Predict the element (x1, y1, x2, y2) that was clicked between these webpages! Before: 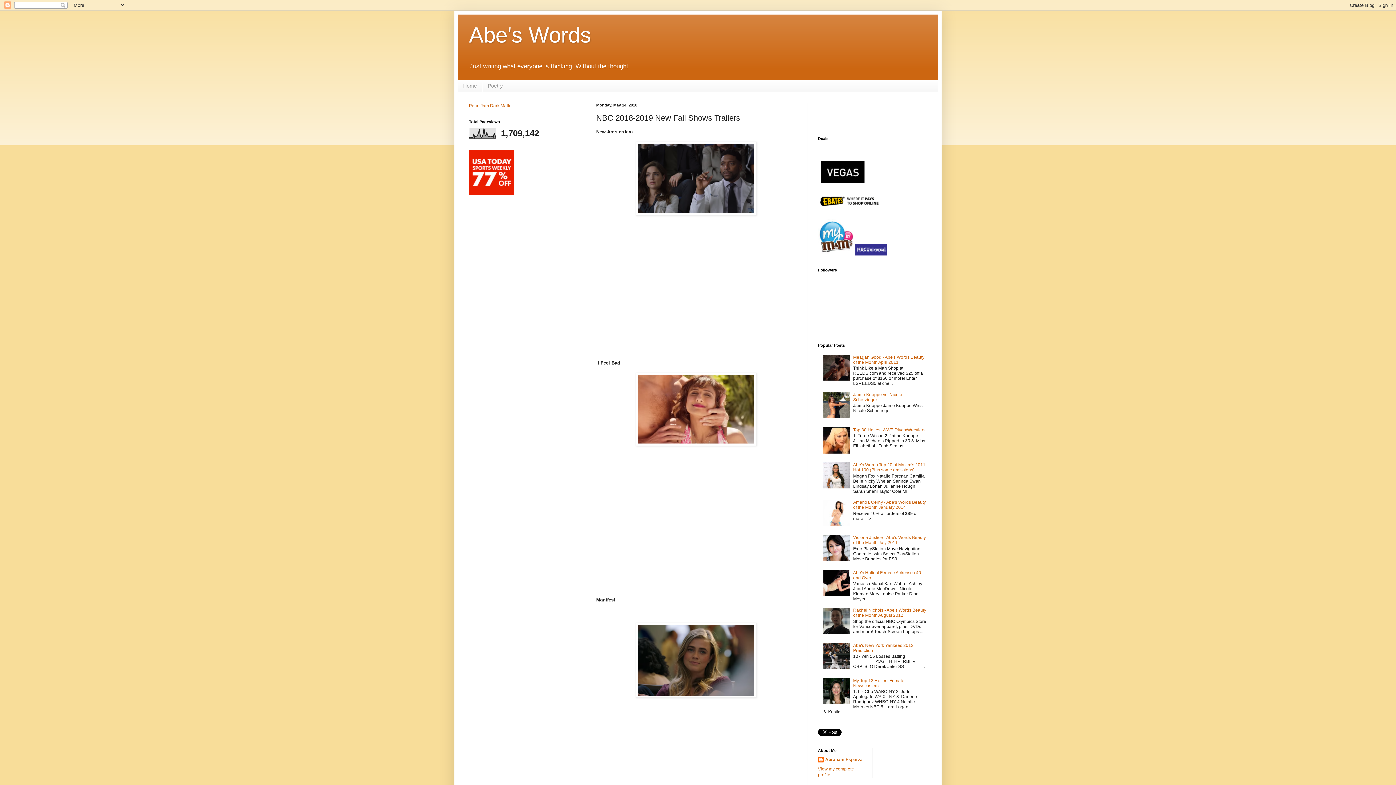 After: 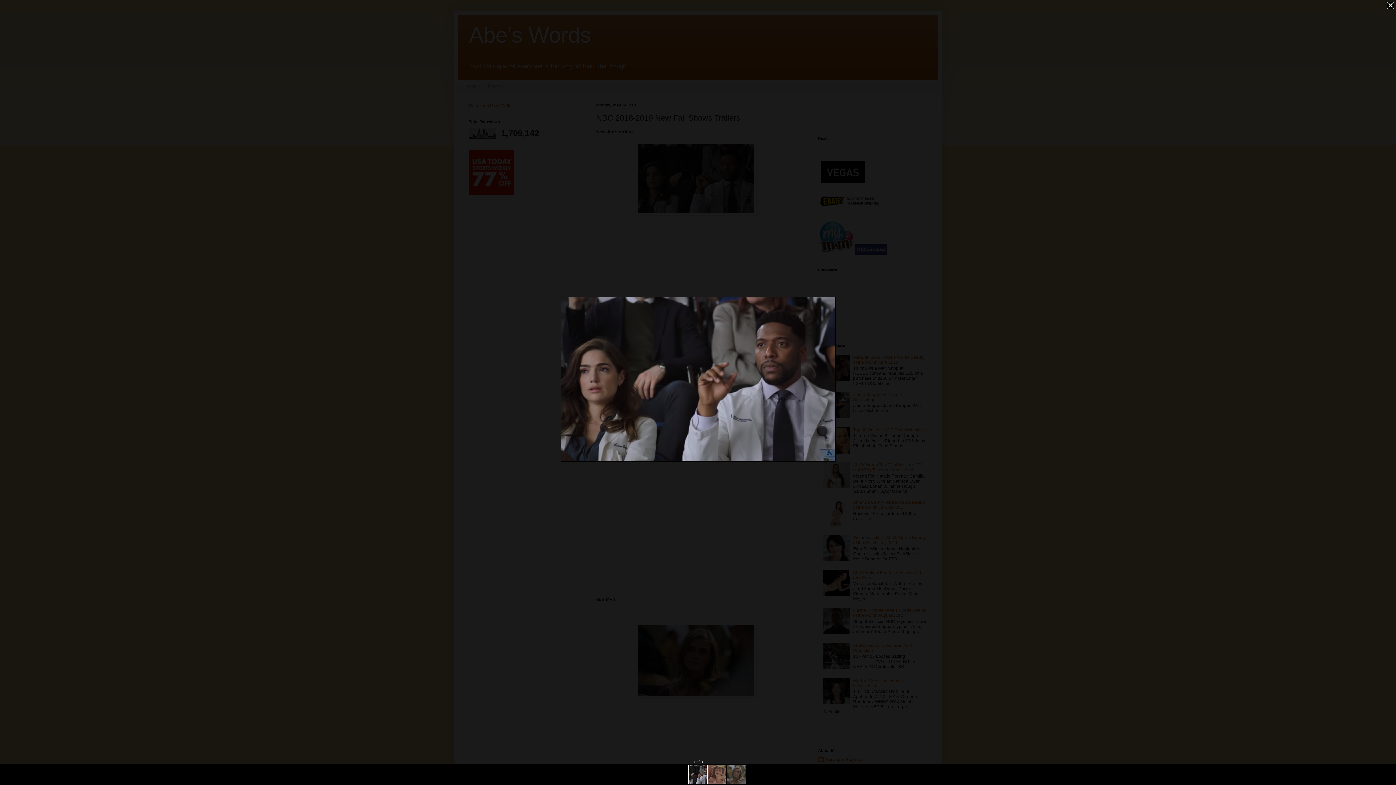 Action: bbox: (636, 211, 756, 216)